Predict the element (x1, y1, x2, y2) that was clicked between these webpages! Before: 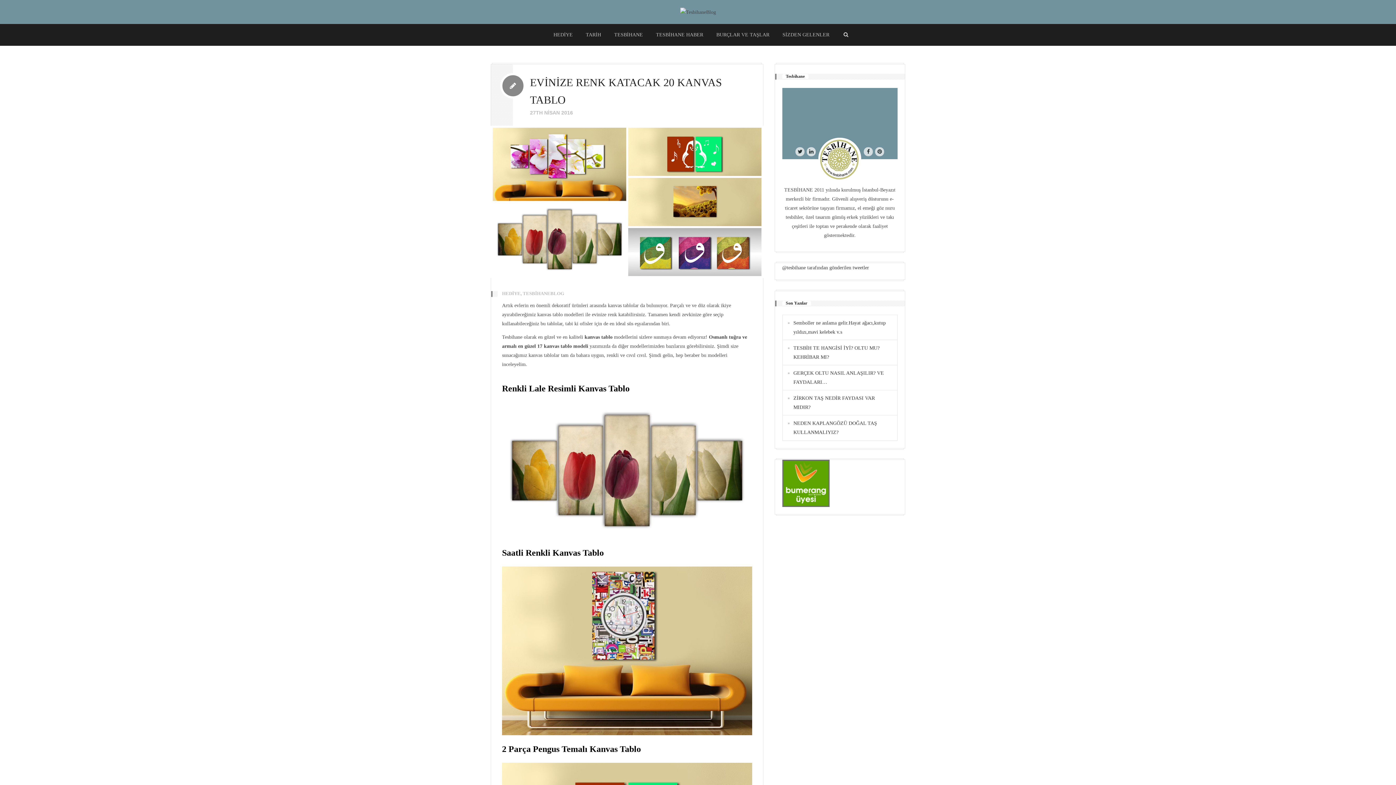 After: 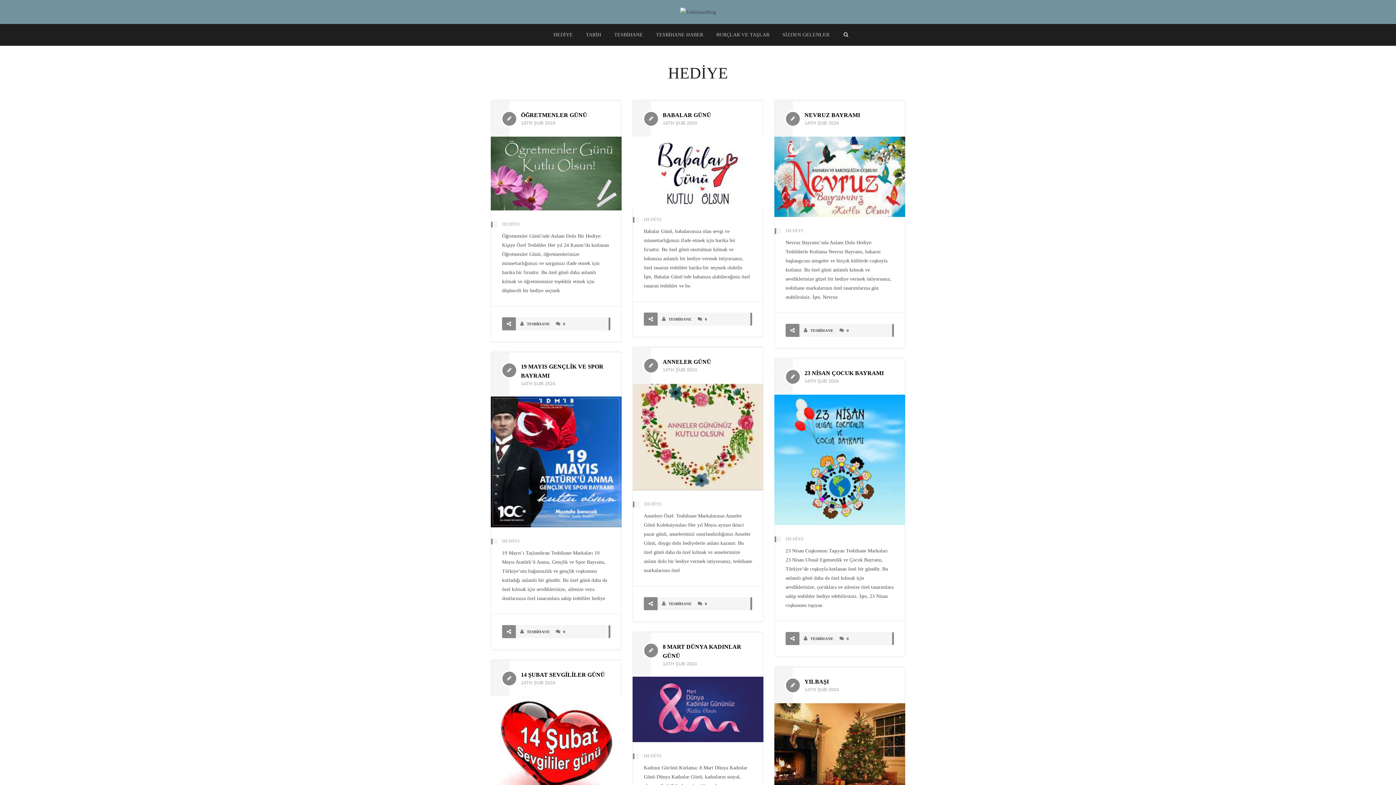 Action: label: HEDİYE bbox: (502, 291, 520, 296)